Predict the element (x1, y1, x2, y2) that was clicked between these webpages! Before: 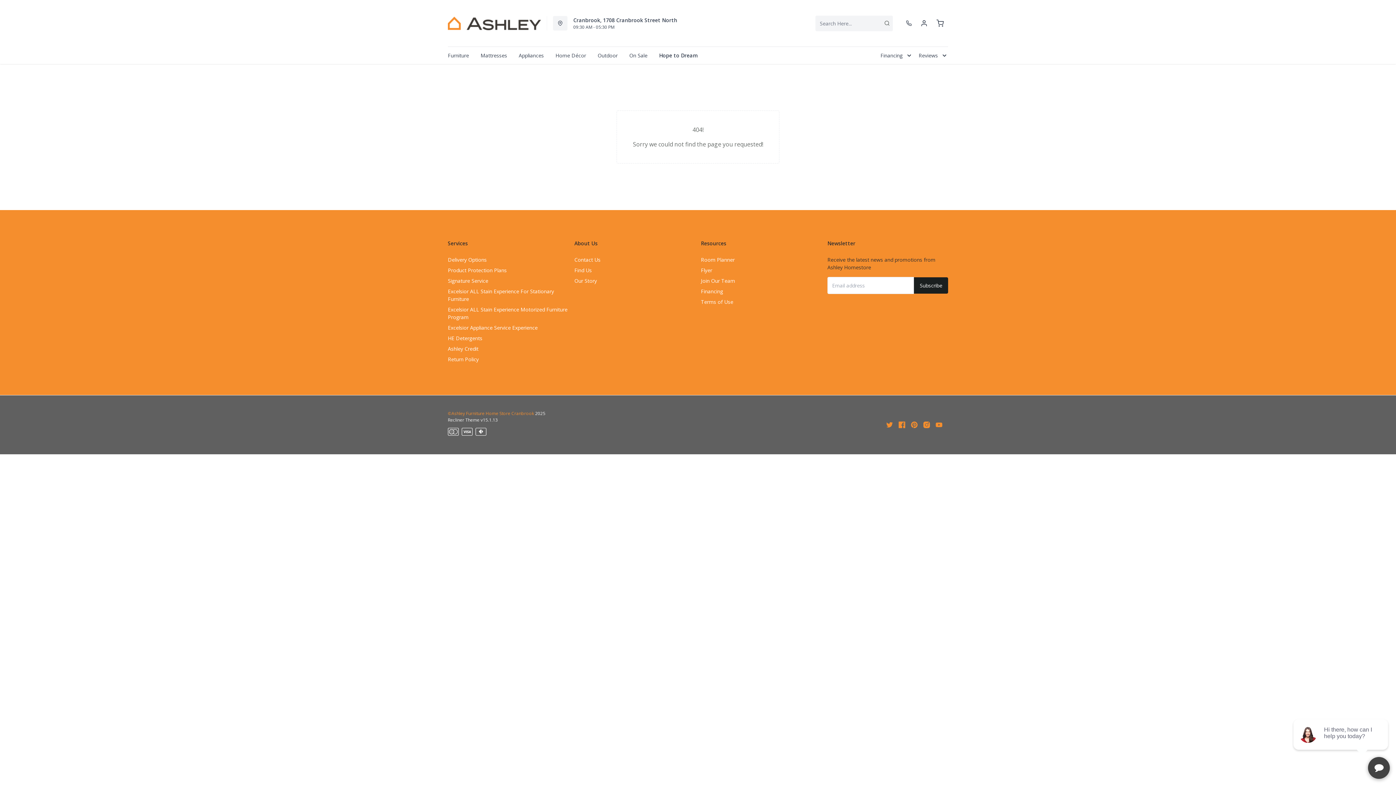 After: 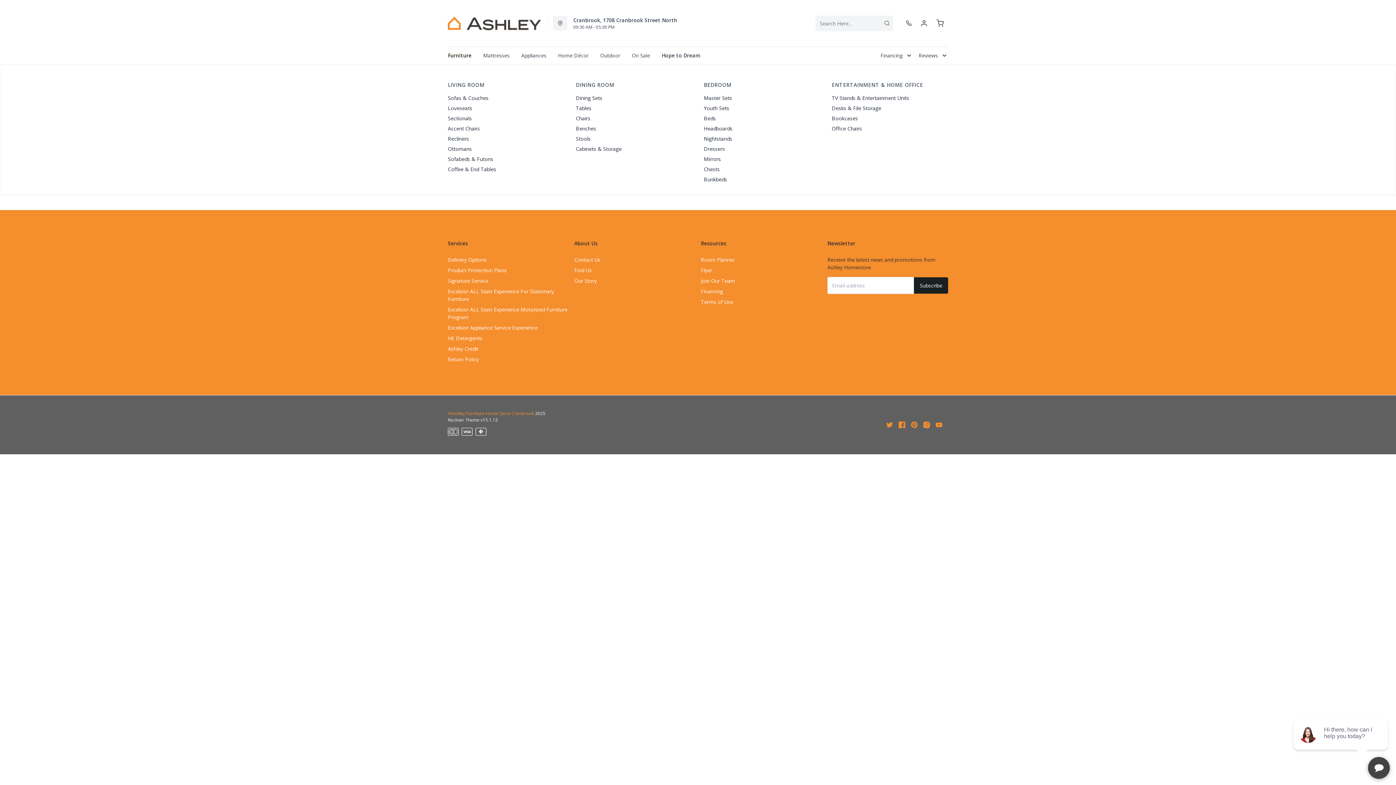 Action: label: Furniture bbox: (442, 46, 474, 64)